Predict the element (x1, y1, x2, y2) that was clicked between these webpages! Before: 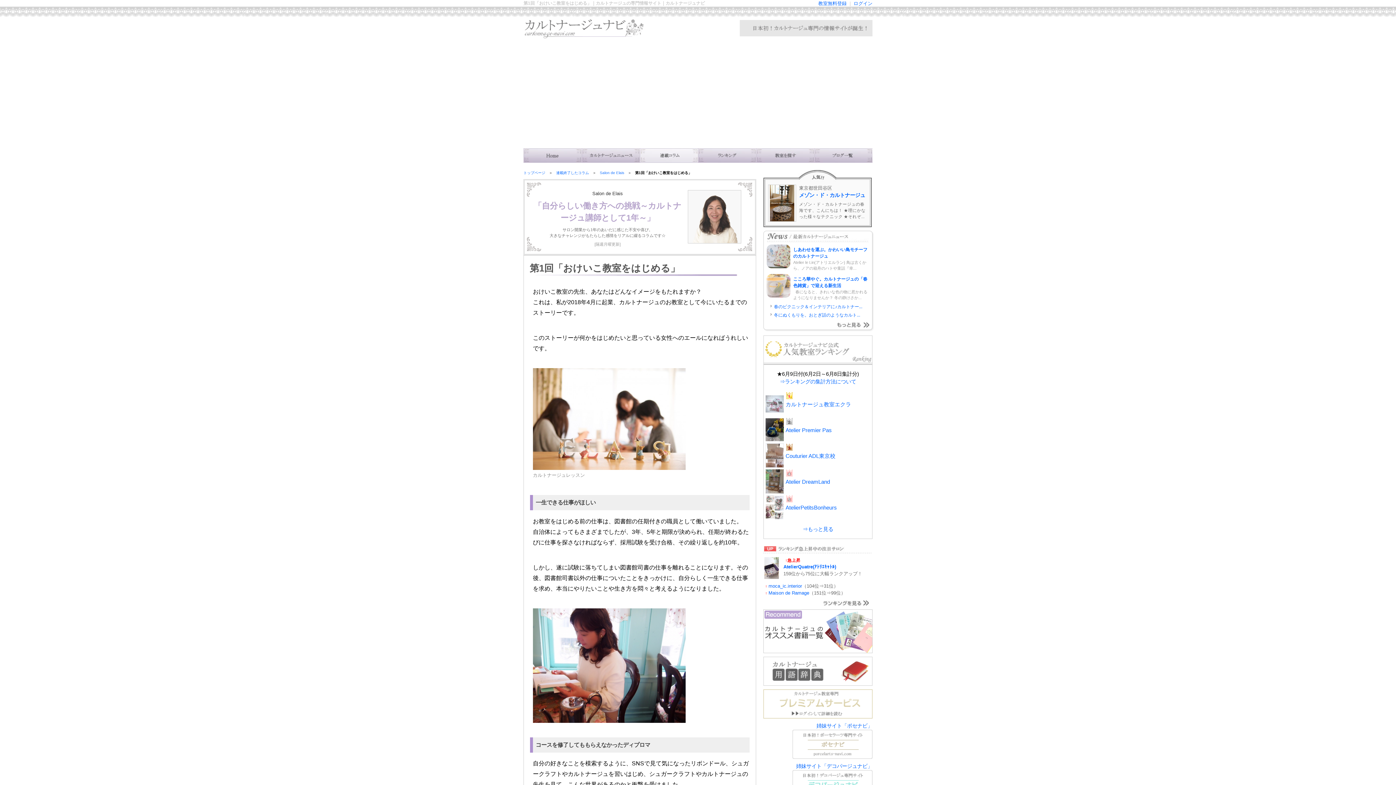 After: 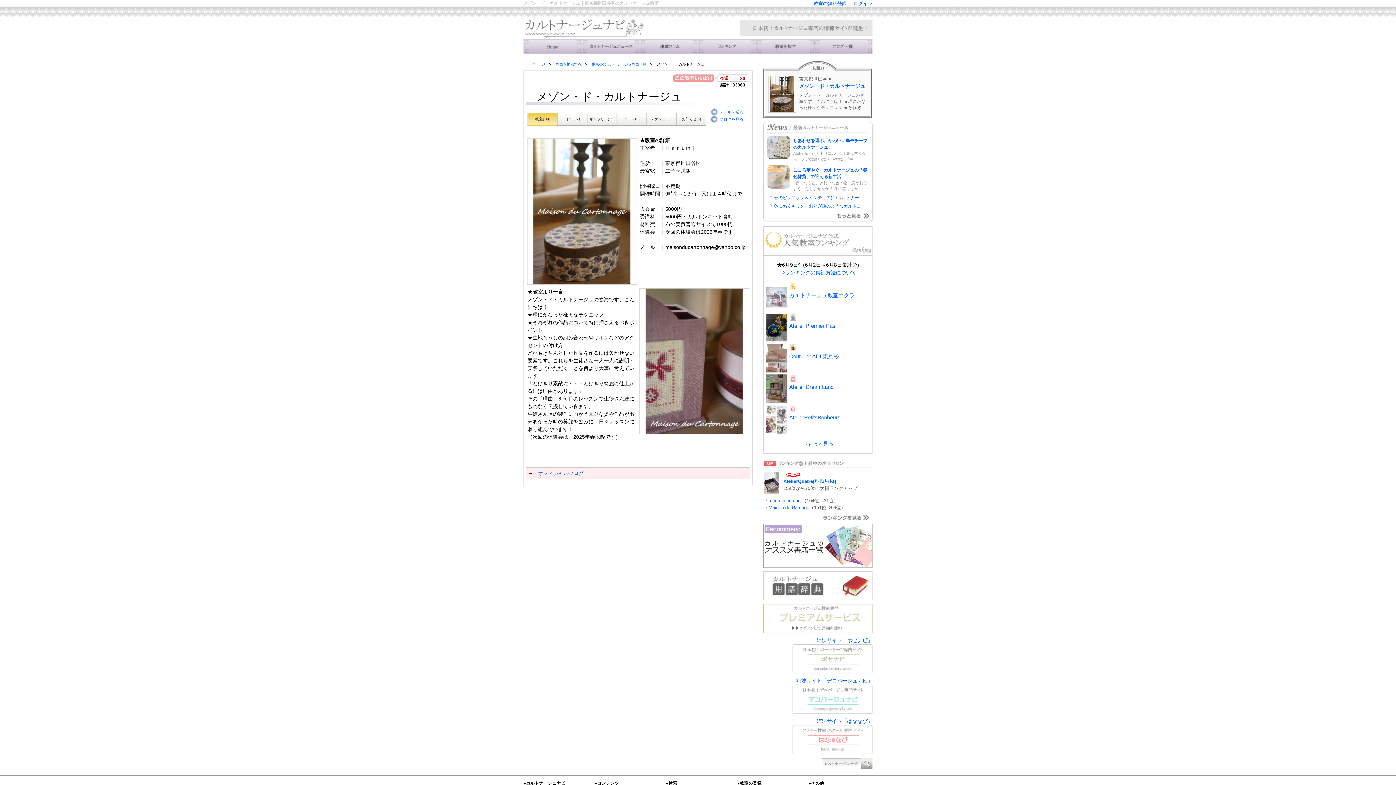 Action: bbox: (768, 215, 796, 220)